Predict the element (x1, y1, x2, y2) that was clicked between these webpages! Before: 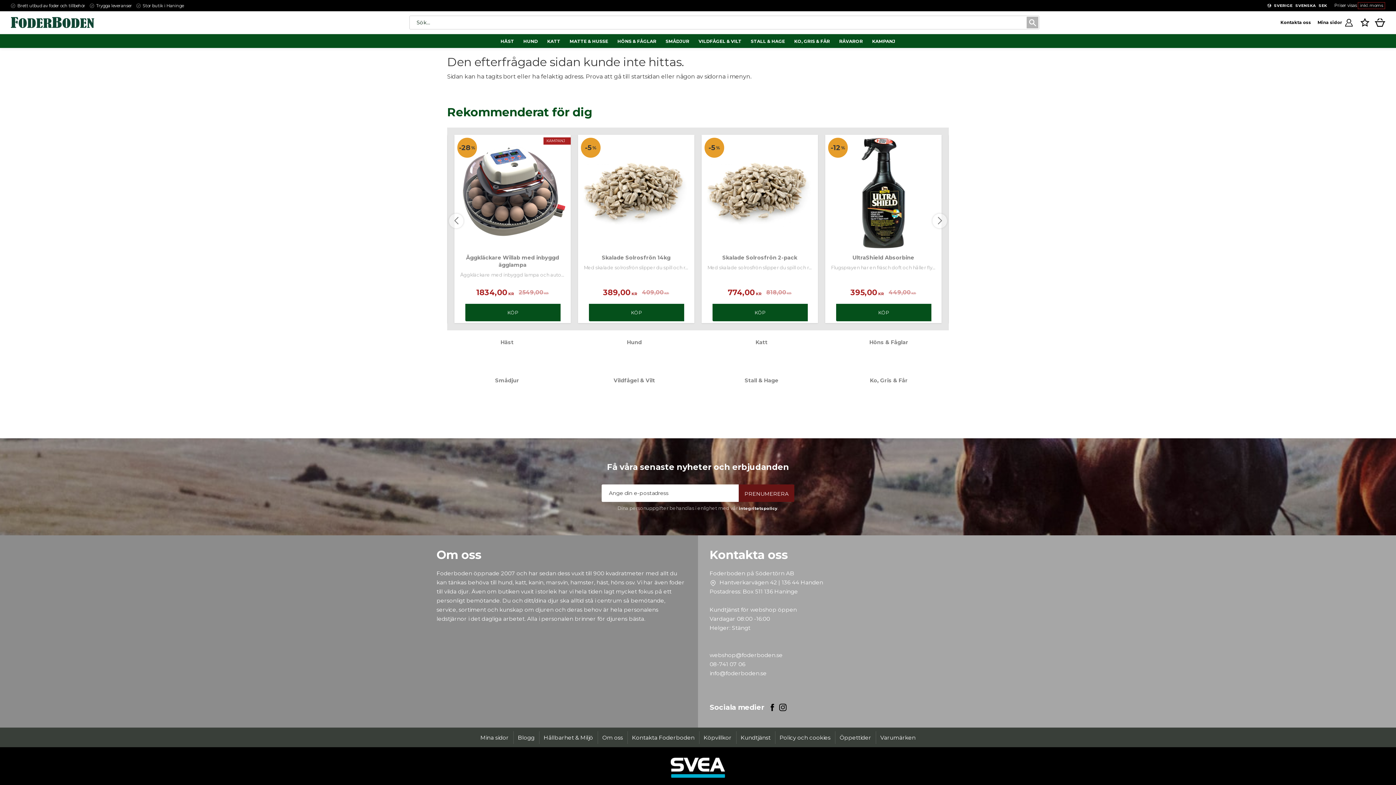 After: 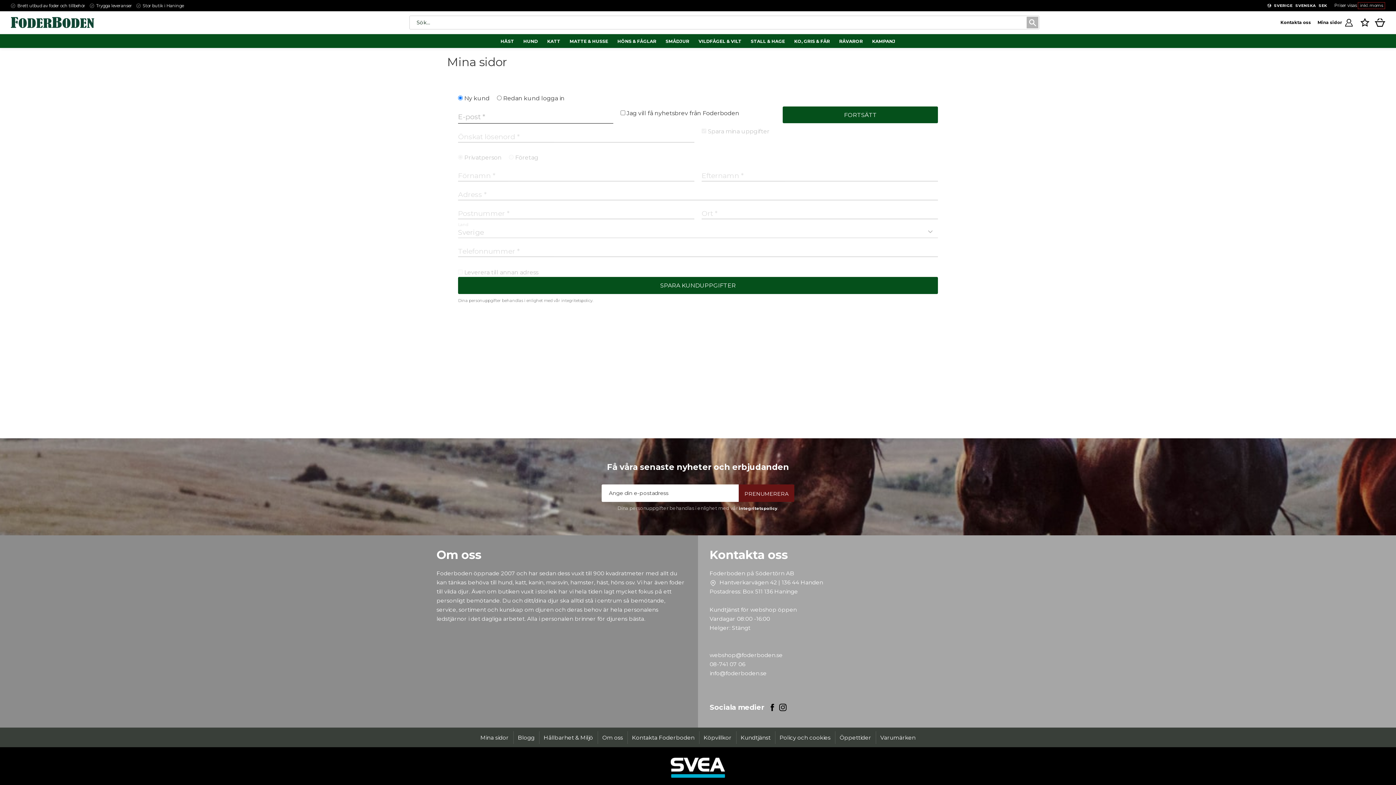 Action: bbox: (476, 731, 513, 744) label: Mina sidor